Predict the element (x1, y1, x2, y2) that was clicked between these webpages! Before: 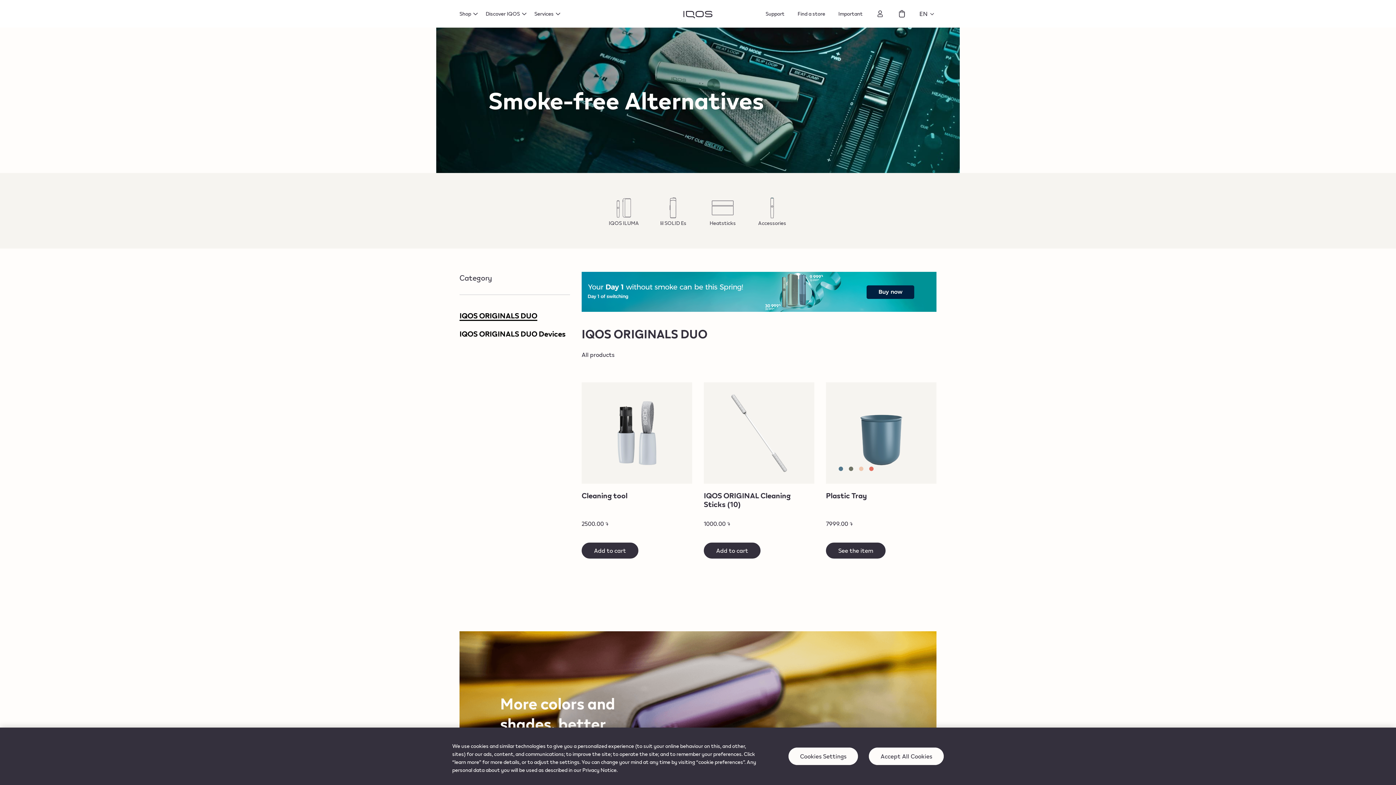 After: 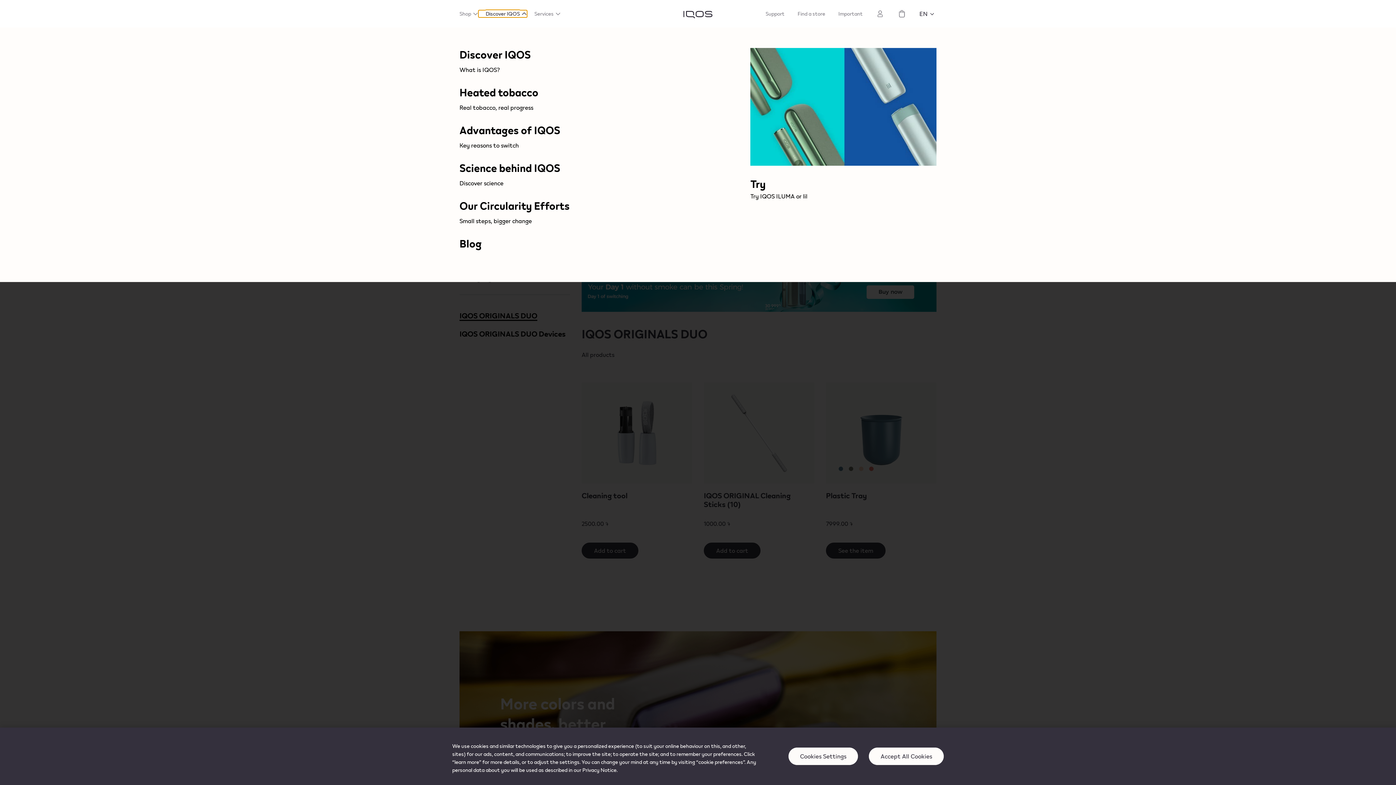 Action: bbox: (478, 10, 527, 17) label: Discover IQOS